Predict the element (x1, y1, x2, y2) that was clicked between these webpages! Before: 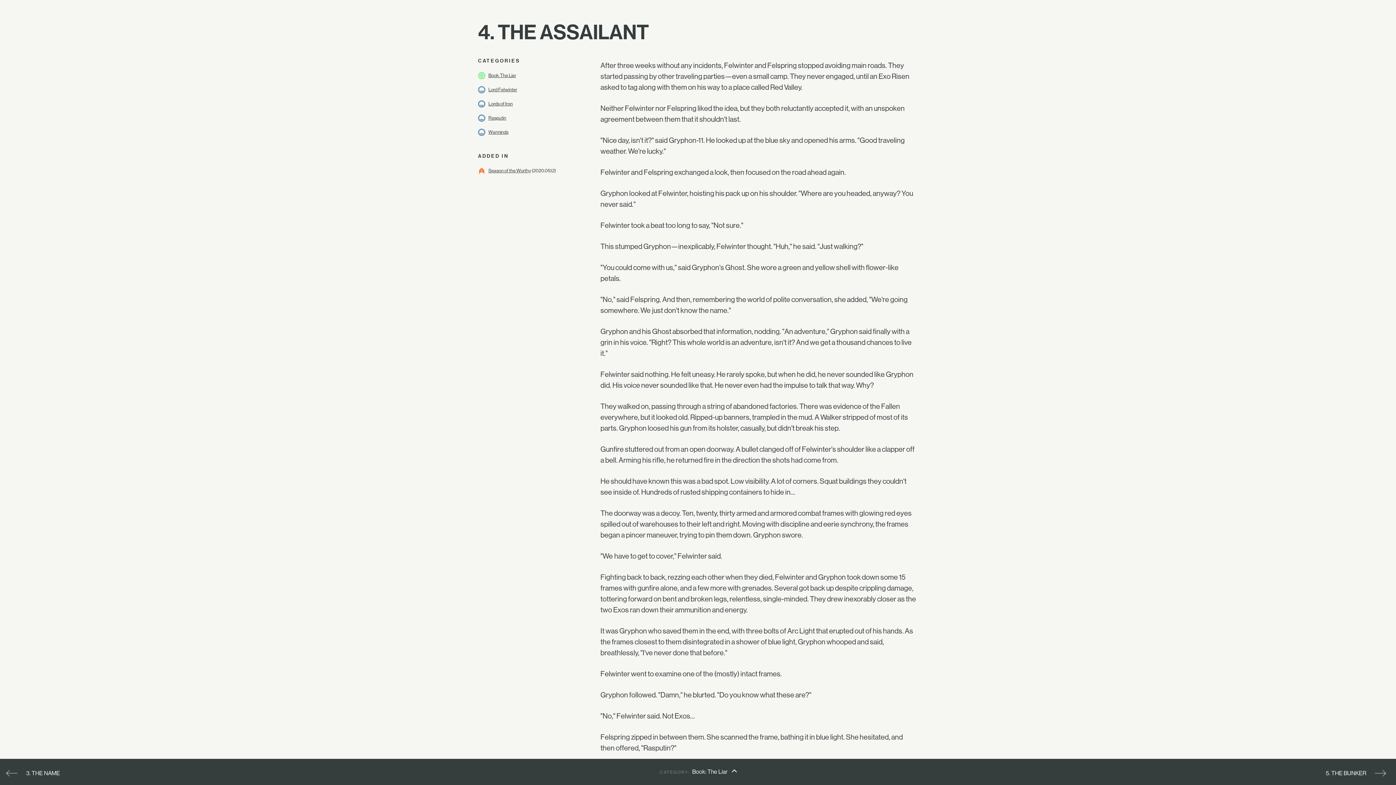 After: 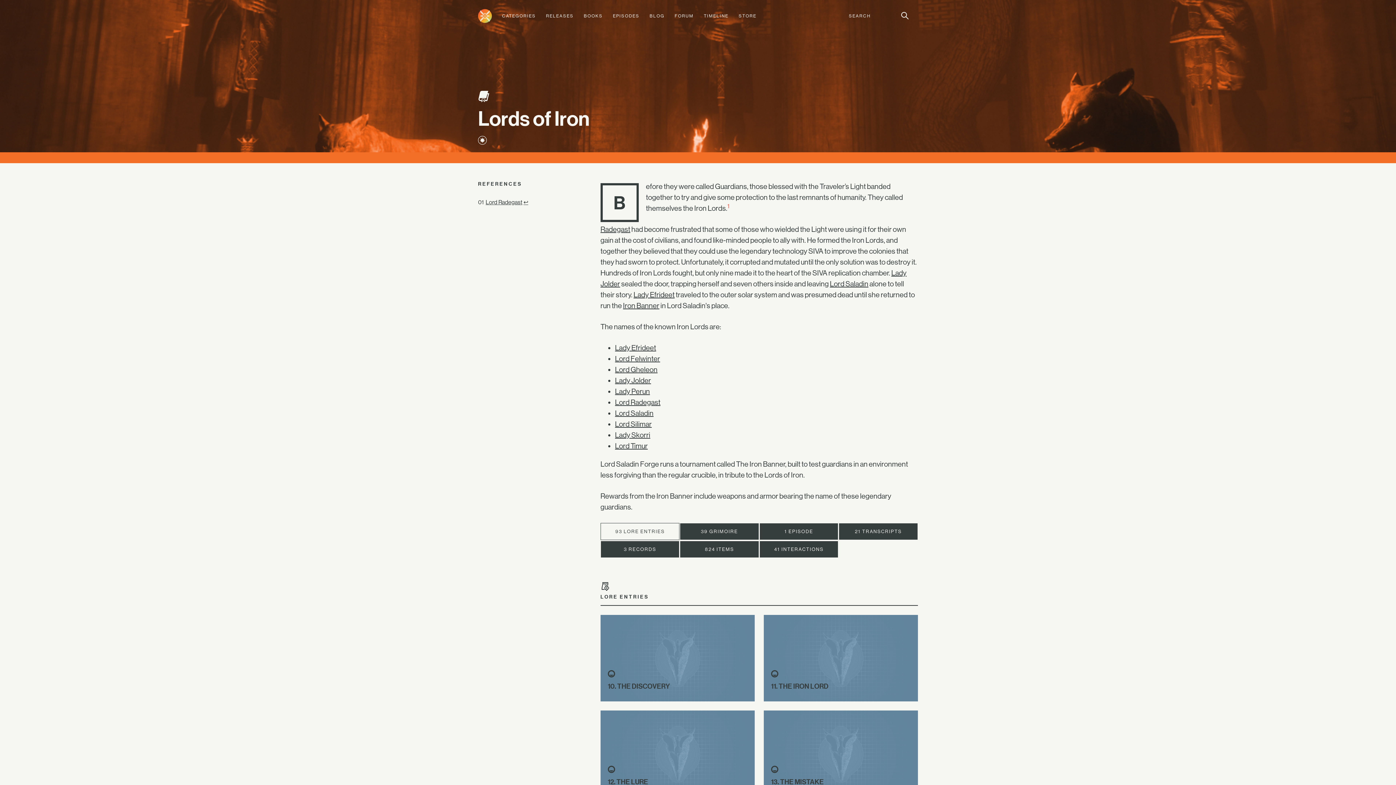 Action: bbox: (488, 101, 512, 106) label: Lords of Iron